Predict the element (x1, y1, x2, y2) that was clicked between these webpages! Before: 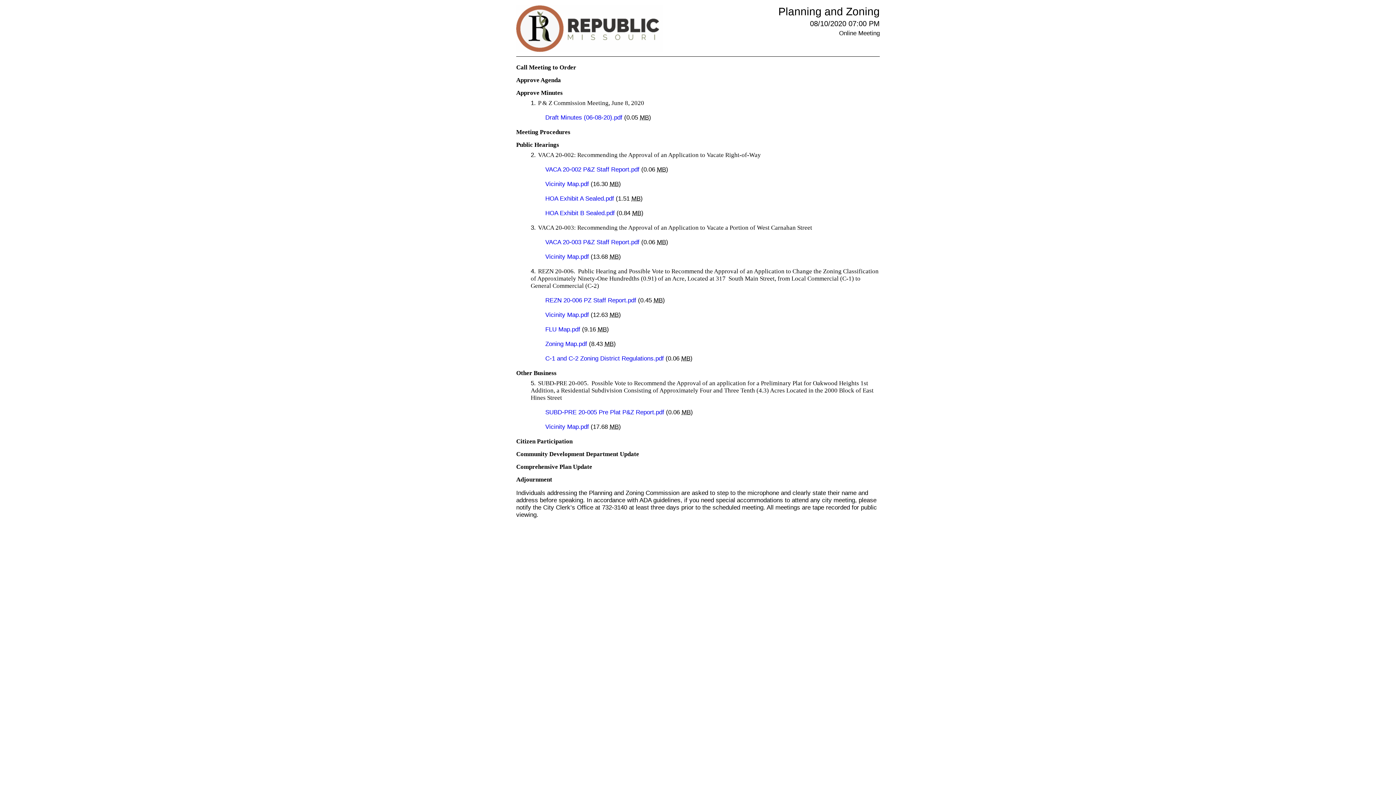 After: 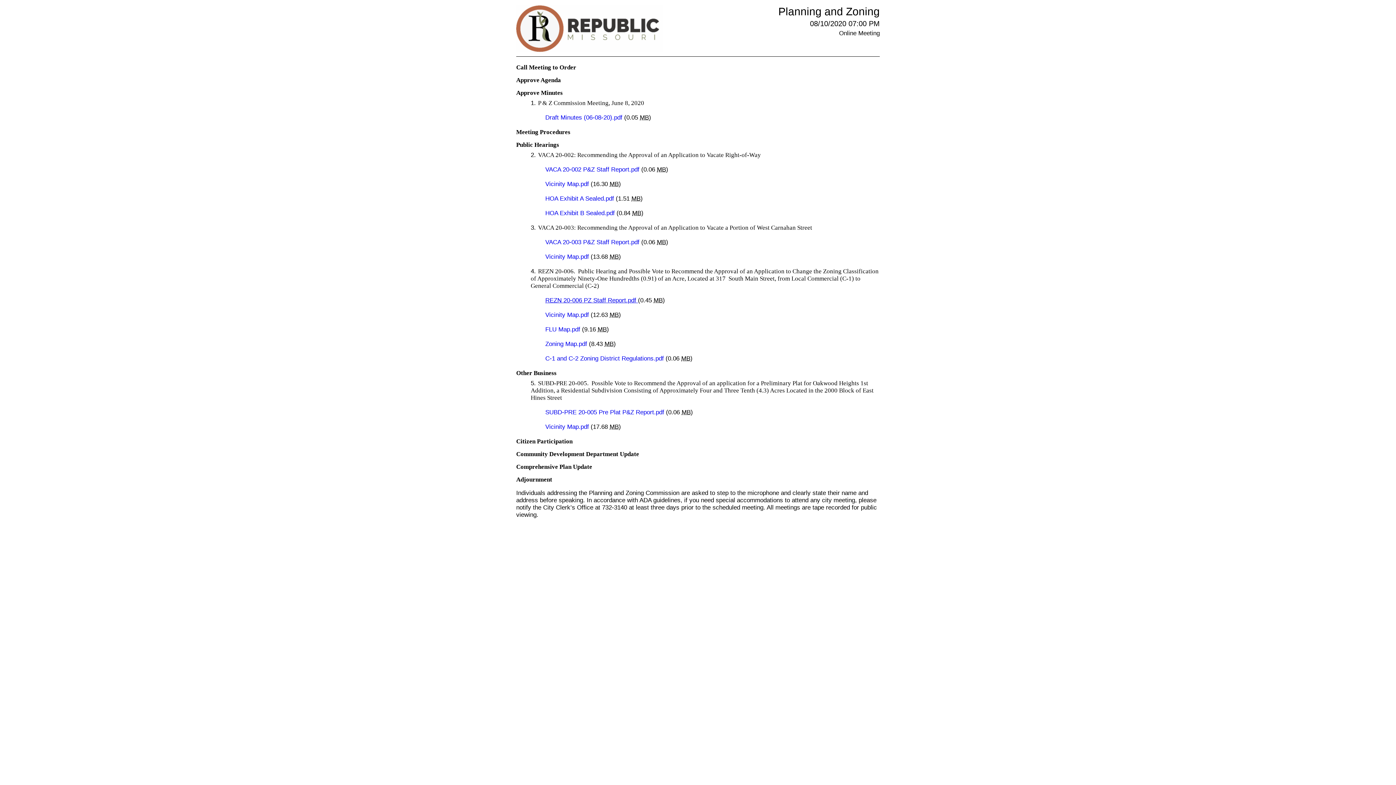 Action: label: REZN 20-006 PZ Staff Report.pdf  bbox: (545, 297, 638, 304)